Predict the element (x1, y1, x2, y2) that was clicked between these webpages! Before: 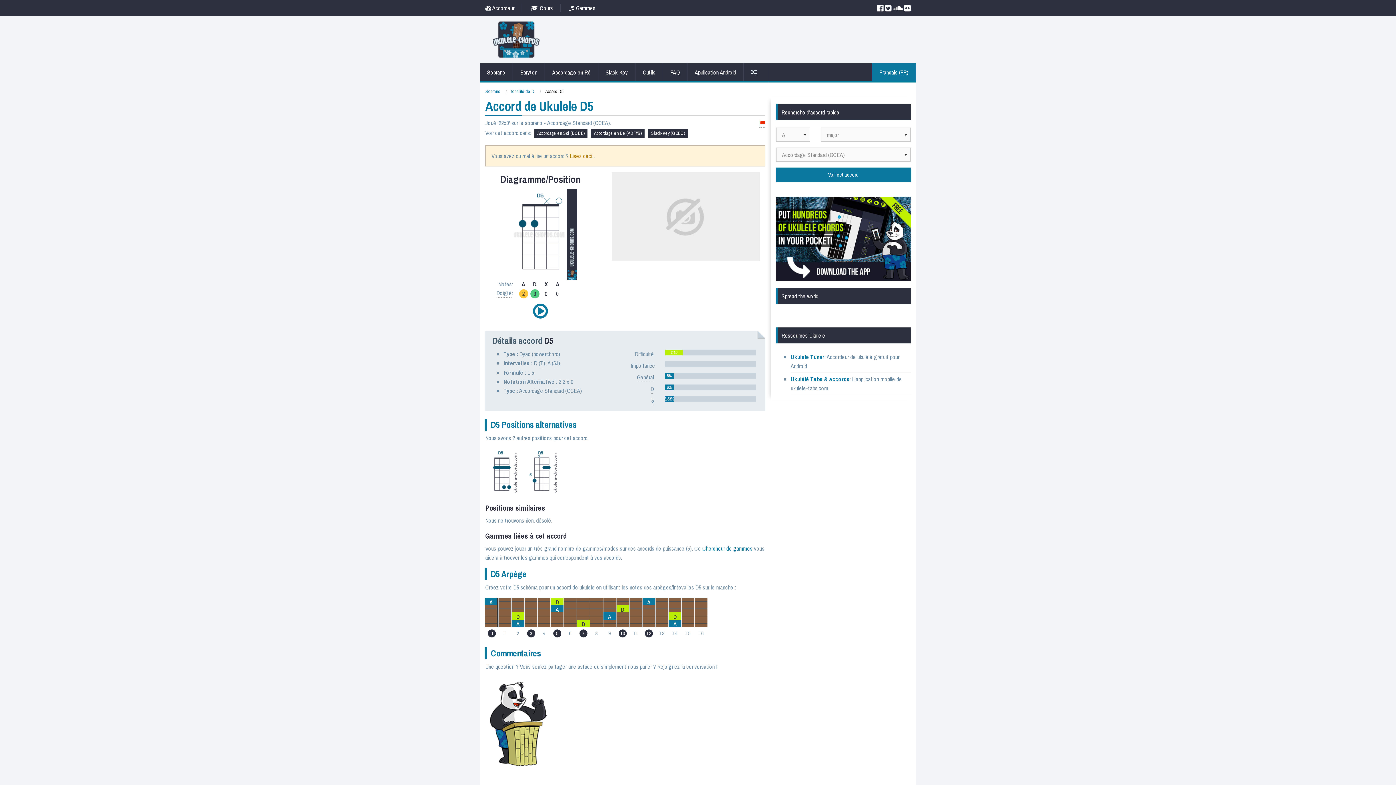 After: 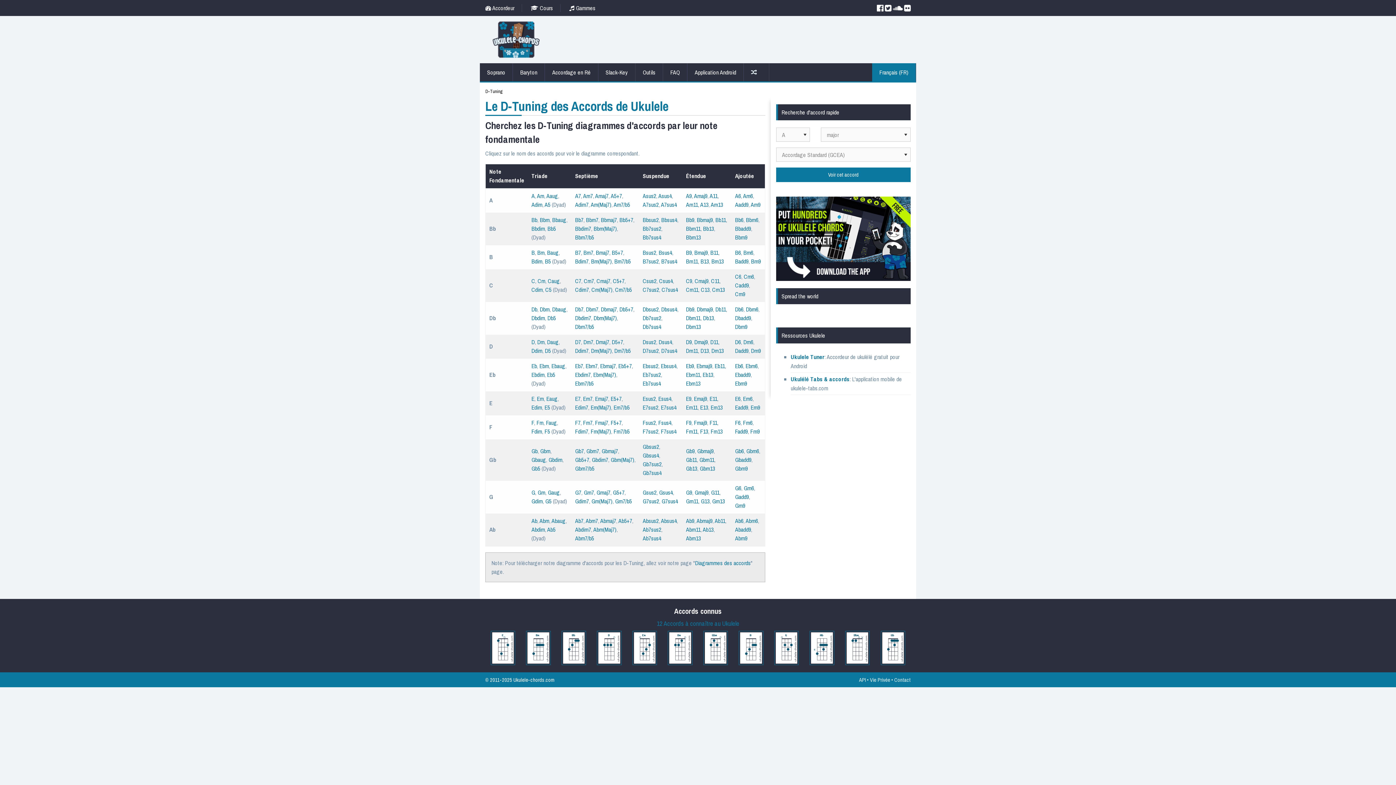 Action: bbox: (545, 63, 598, 81) label: Accordage en Ré